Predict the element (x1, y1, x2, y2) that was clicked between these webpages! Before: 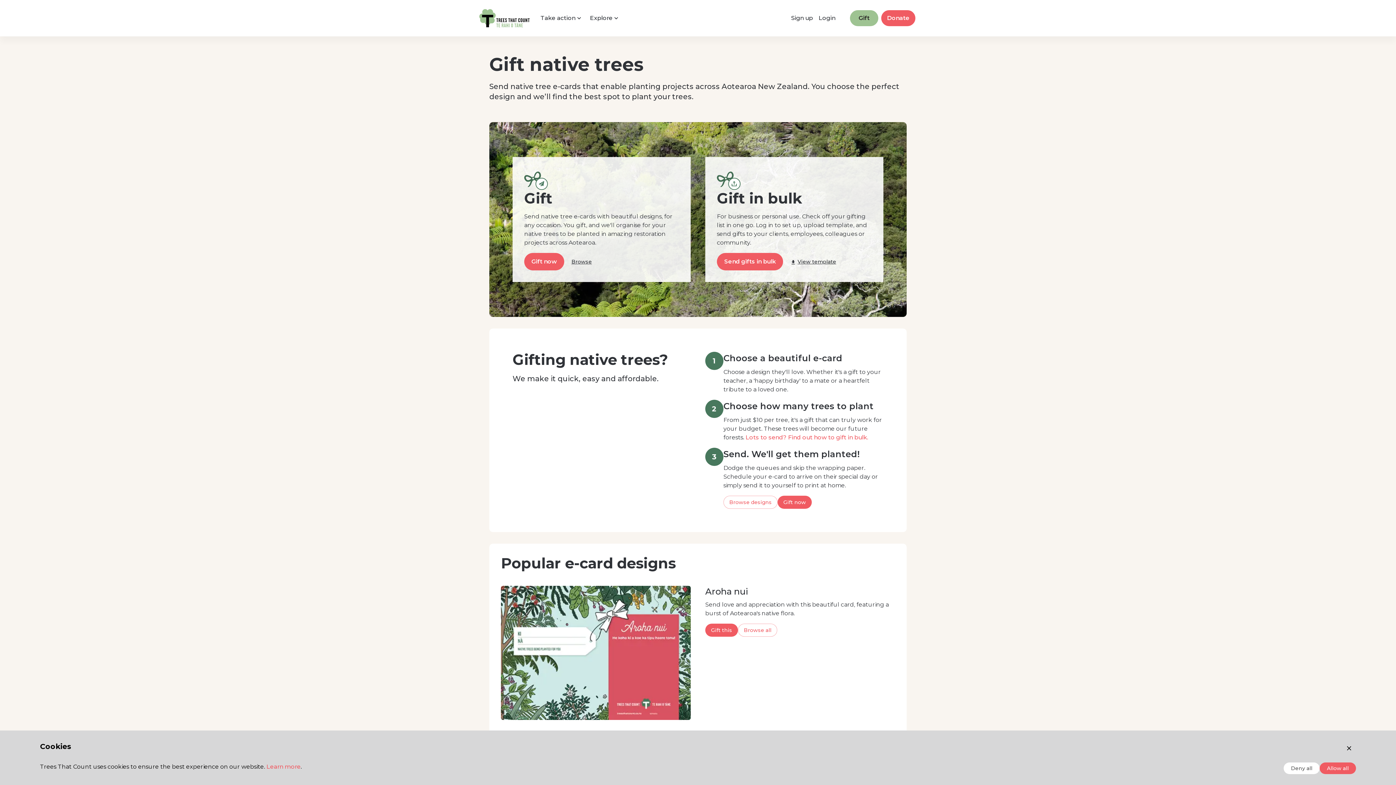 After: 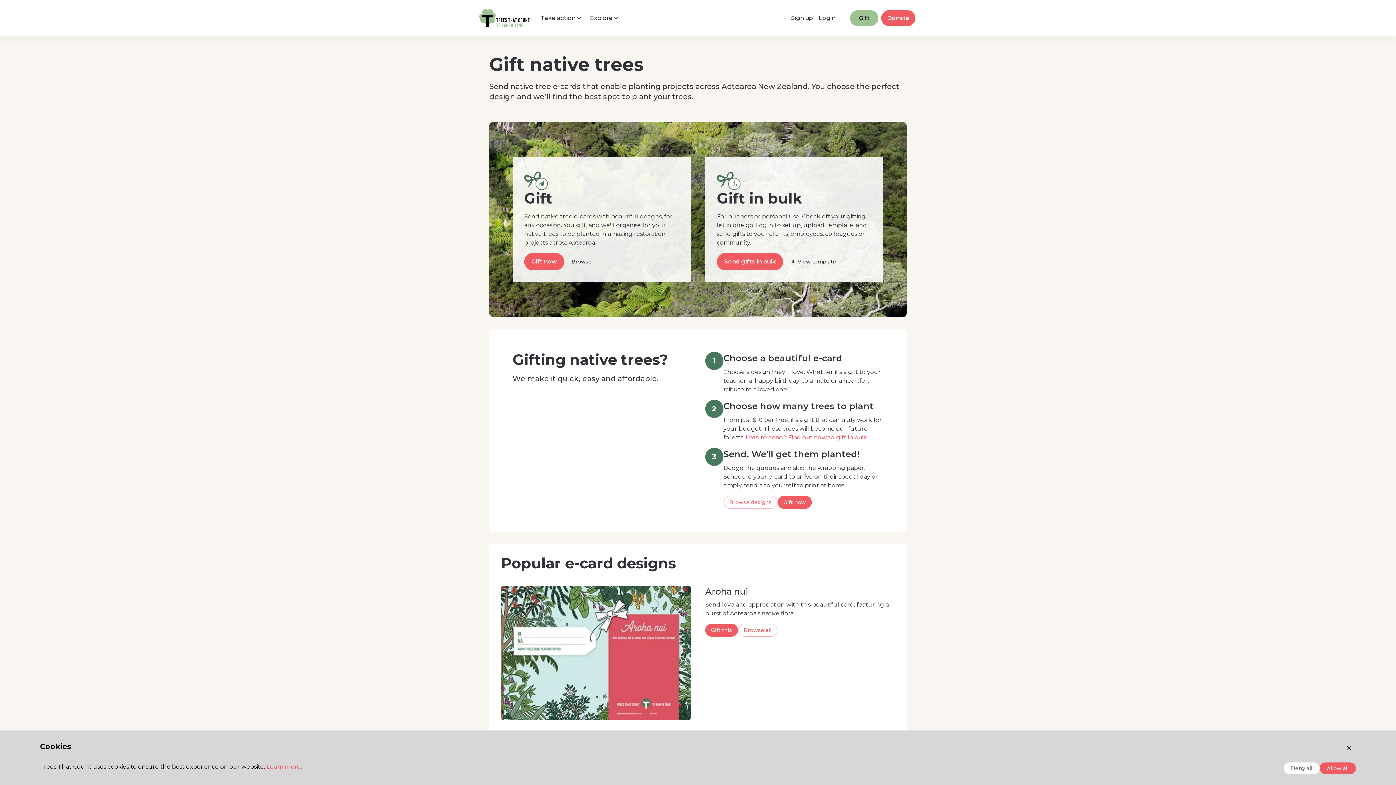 Action: label: View template bbox: (790, 258, 836, 265)